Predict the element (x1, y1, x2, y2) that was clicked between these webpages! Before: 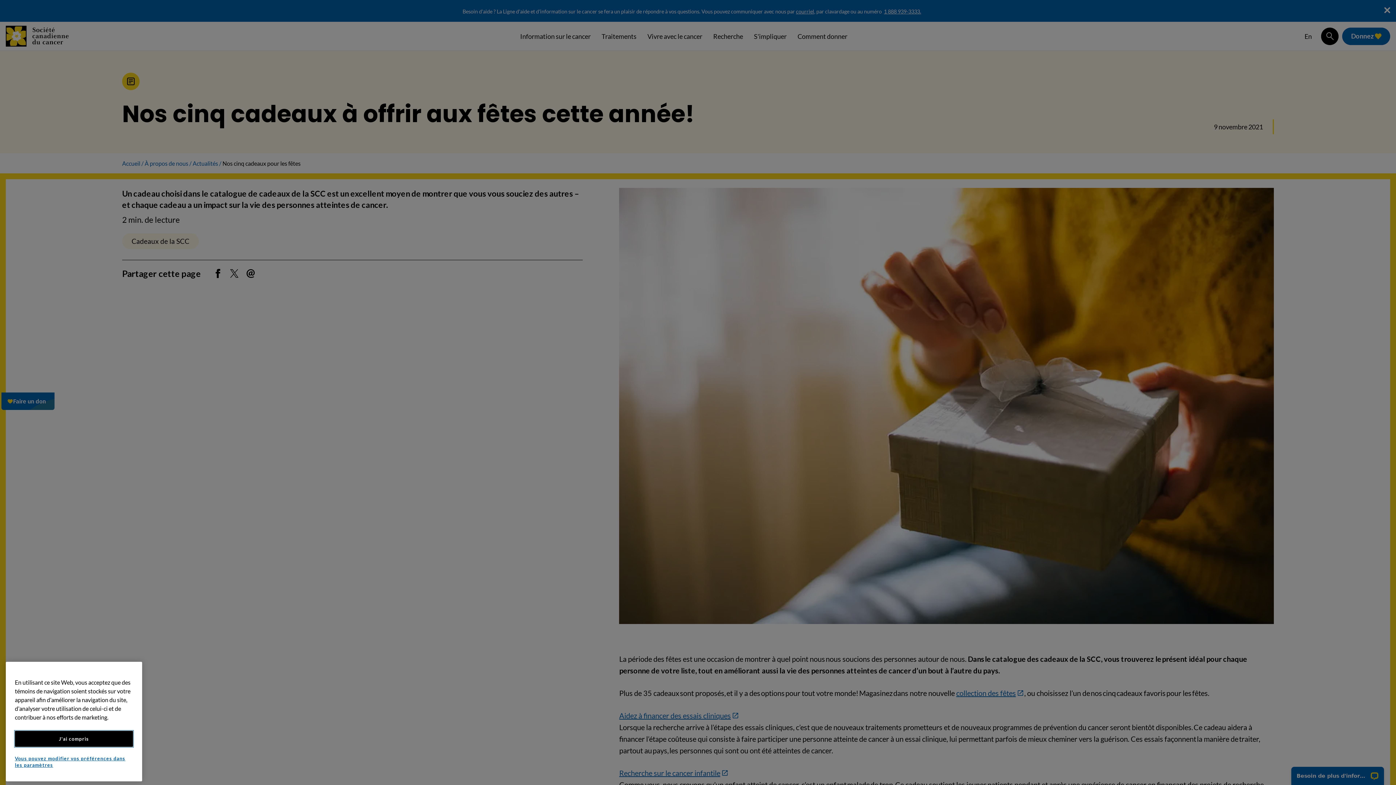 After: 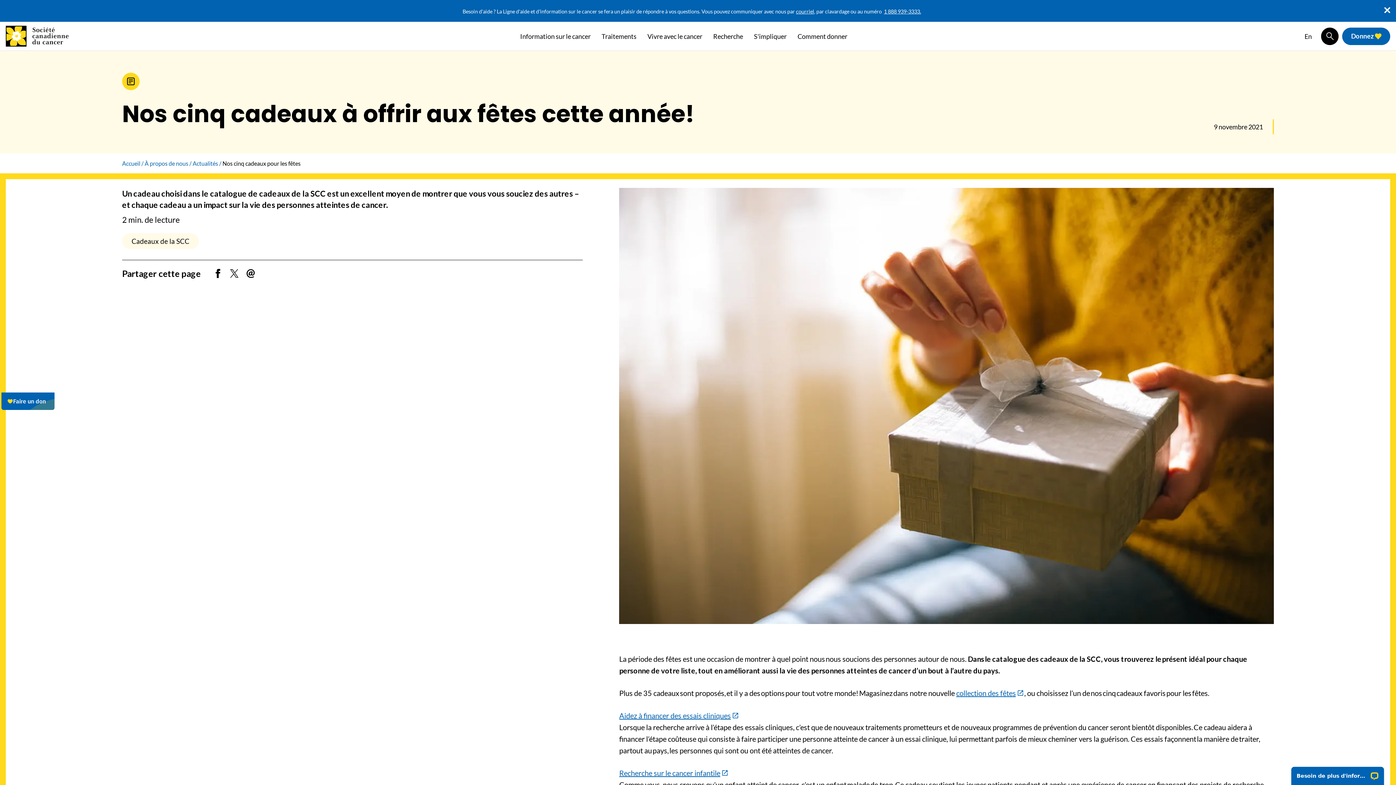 Action: bbox: (14, 731, 133, 747) label: J'ai compris